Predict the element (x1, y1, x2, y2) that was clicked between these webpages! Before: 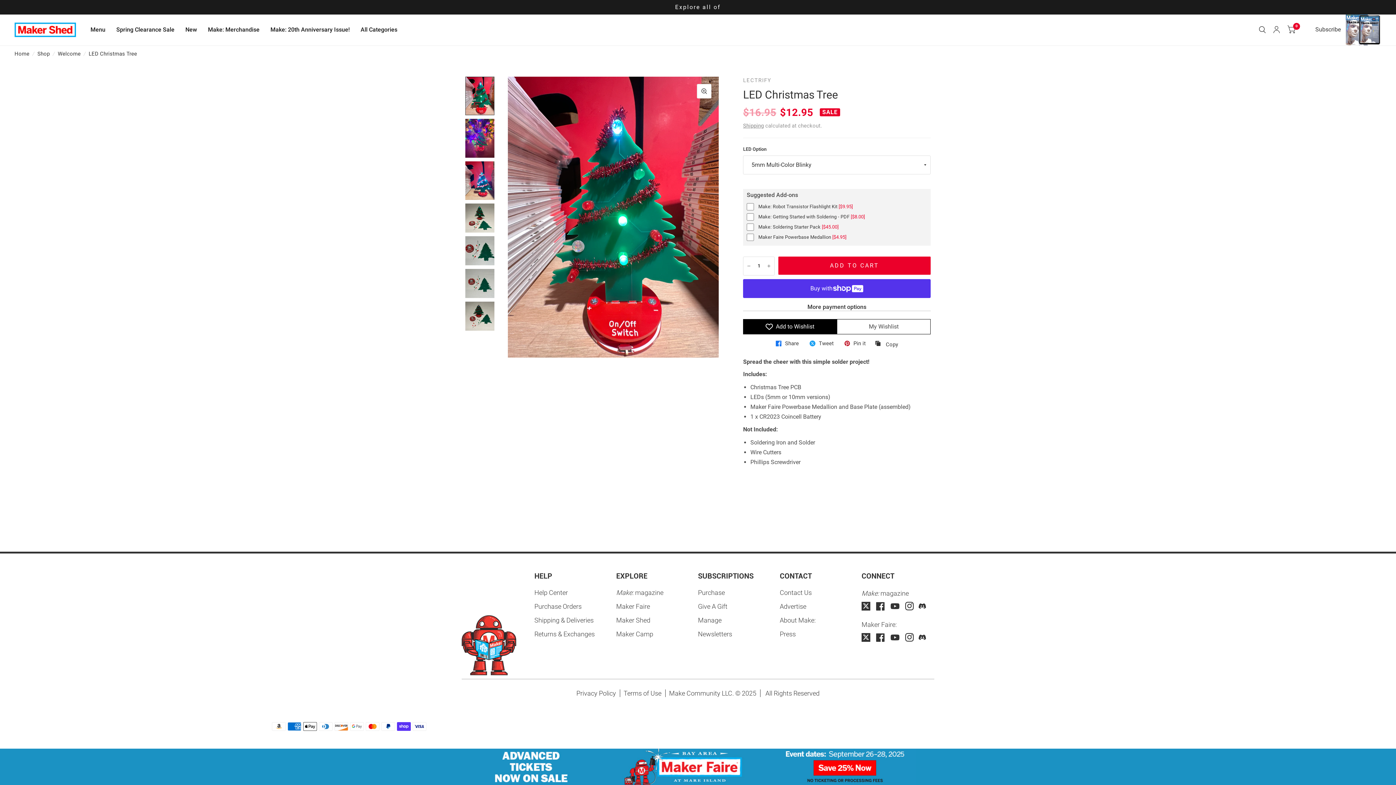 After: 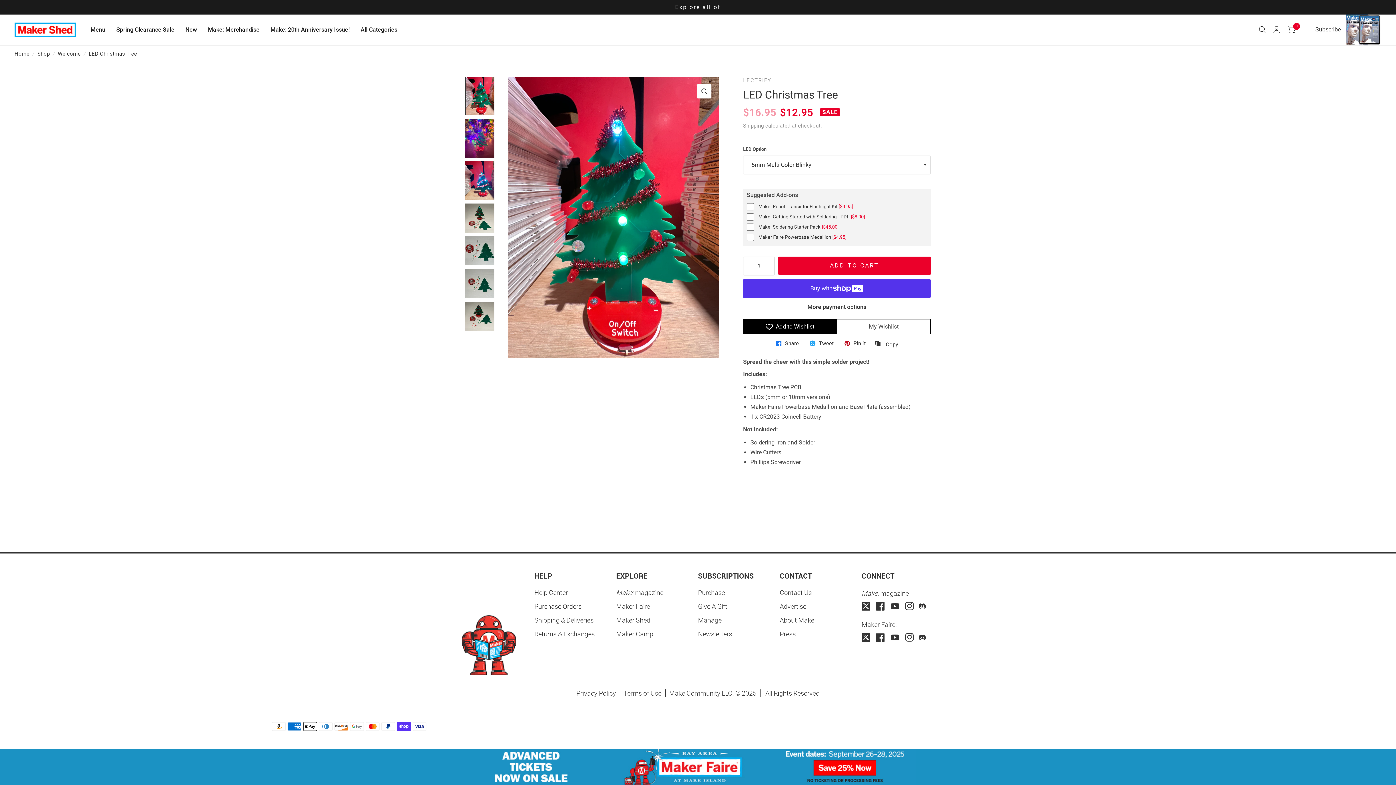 Action: label: Make: Magazine Discord bbox: (920, 633, 926, 642)